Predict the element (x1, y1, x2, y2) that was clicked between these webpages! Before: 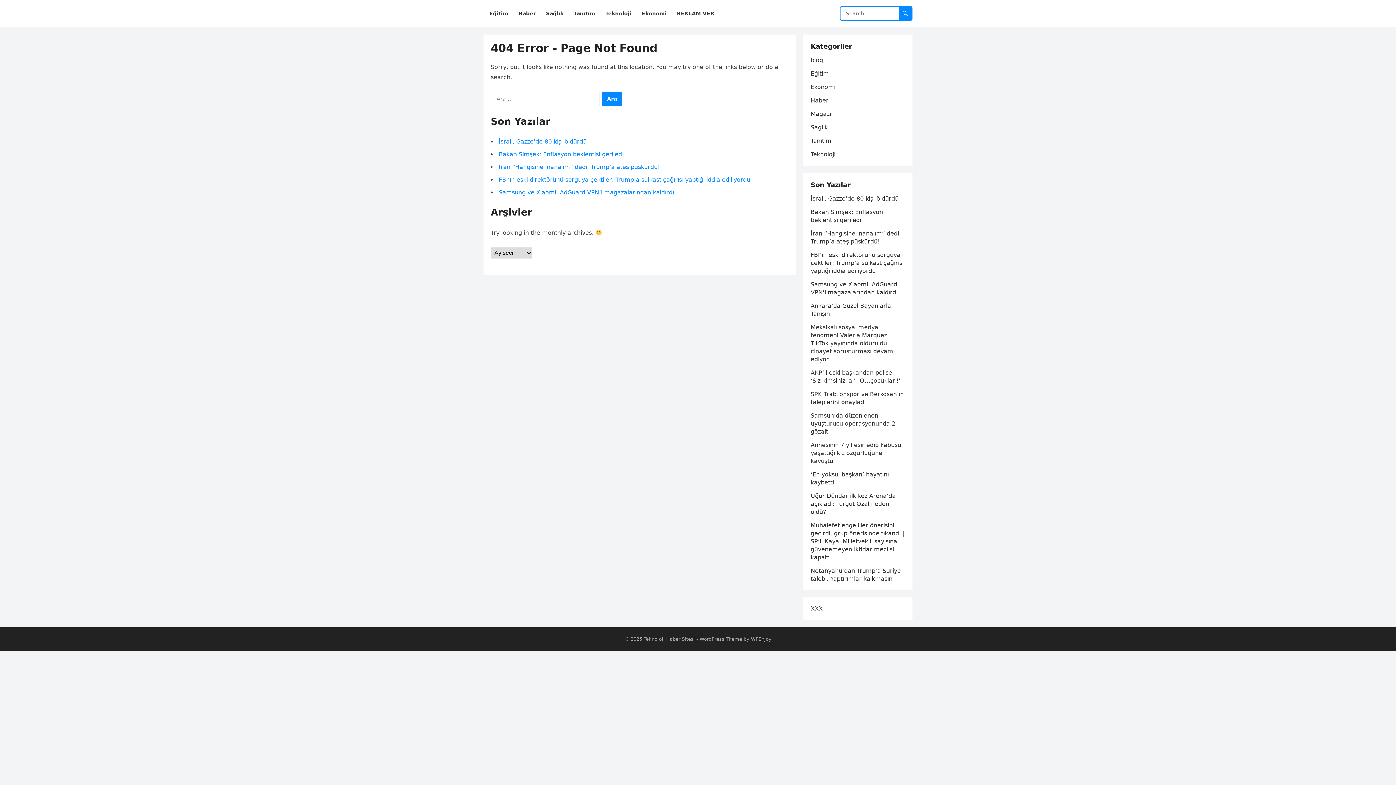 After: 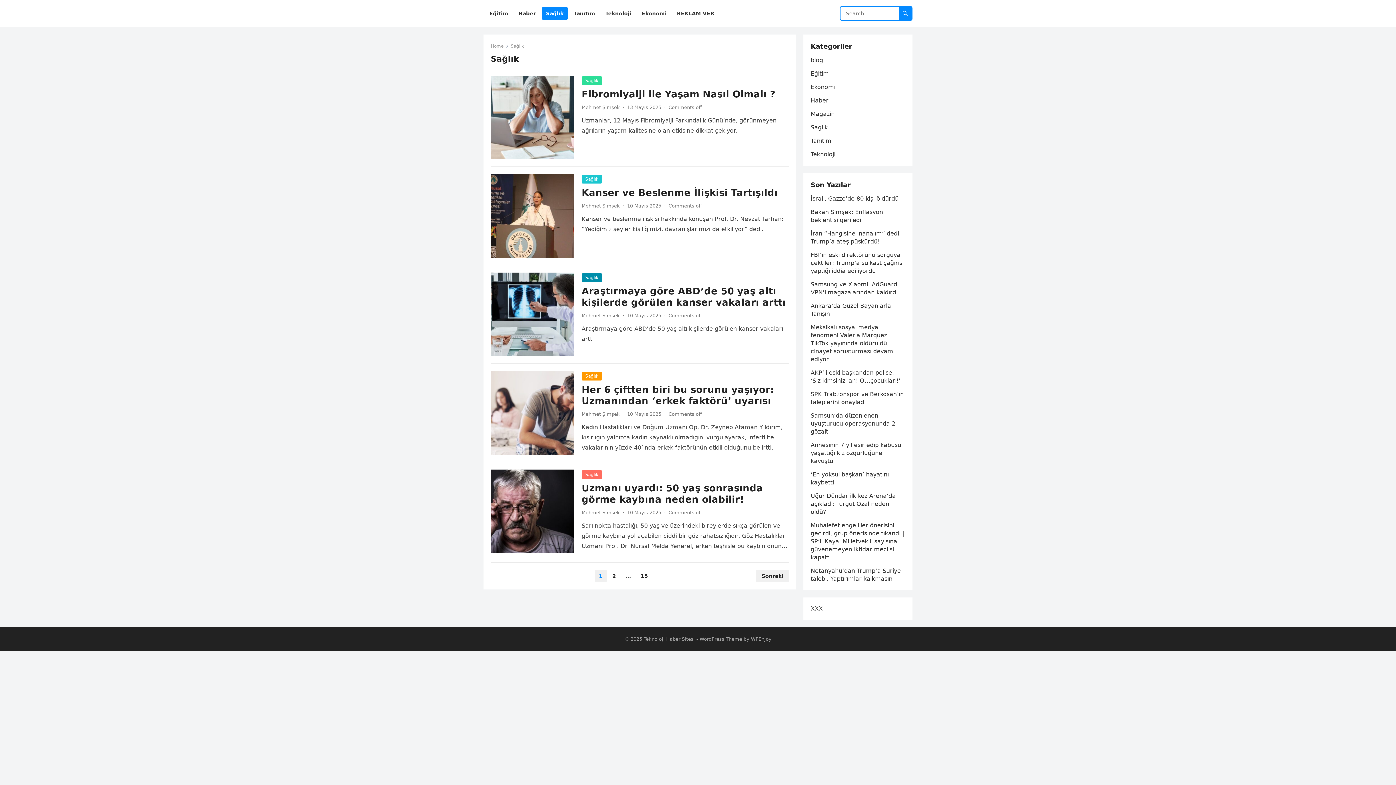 Action: bbox: (810, 124, 828, 130) label: Sağlık